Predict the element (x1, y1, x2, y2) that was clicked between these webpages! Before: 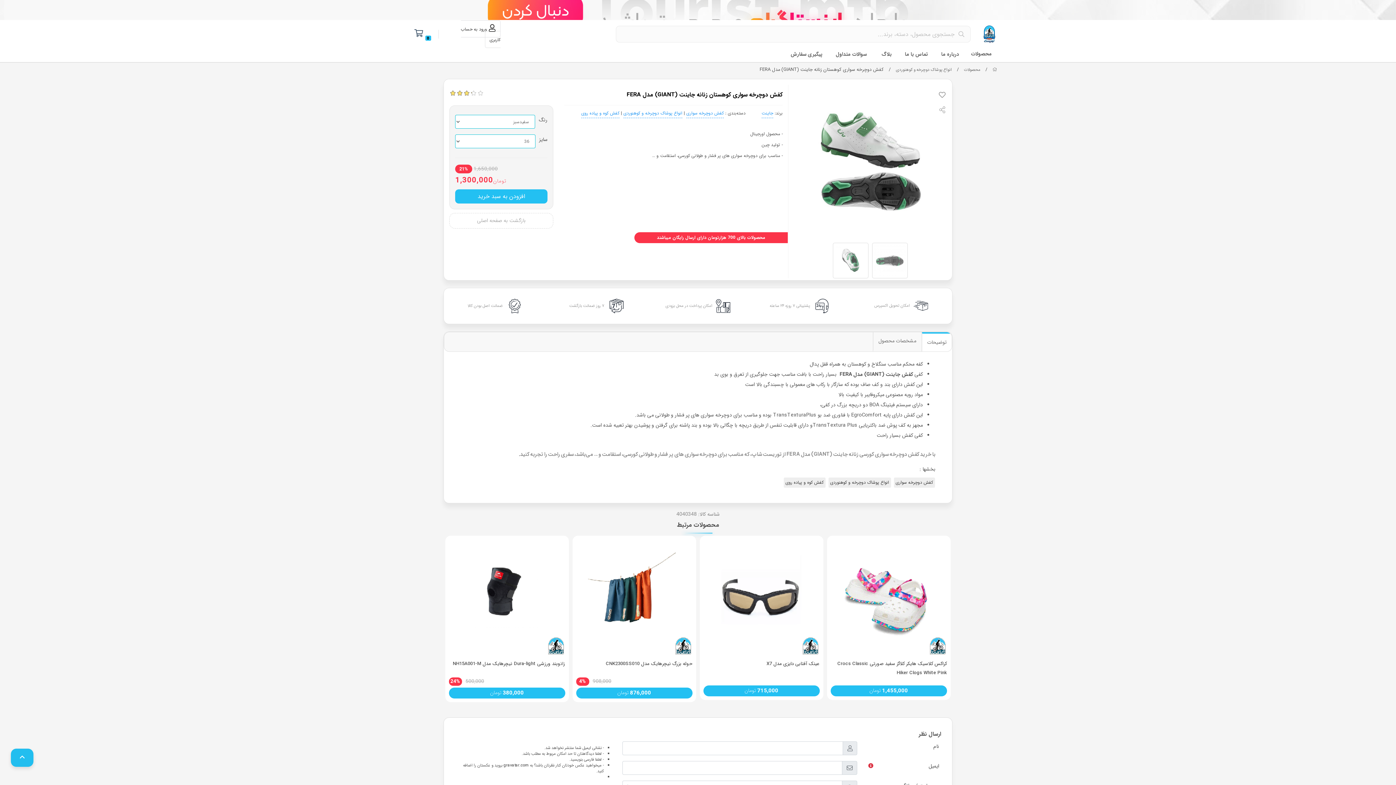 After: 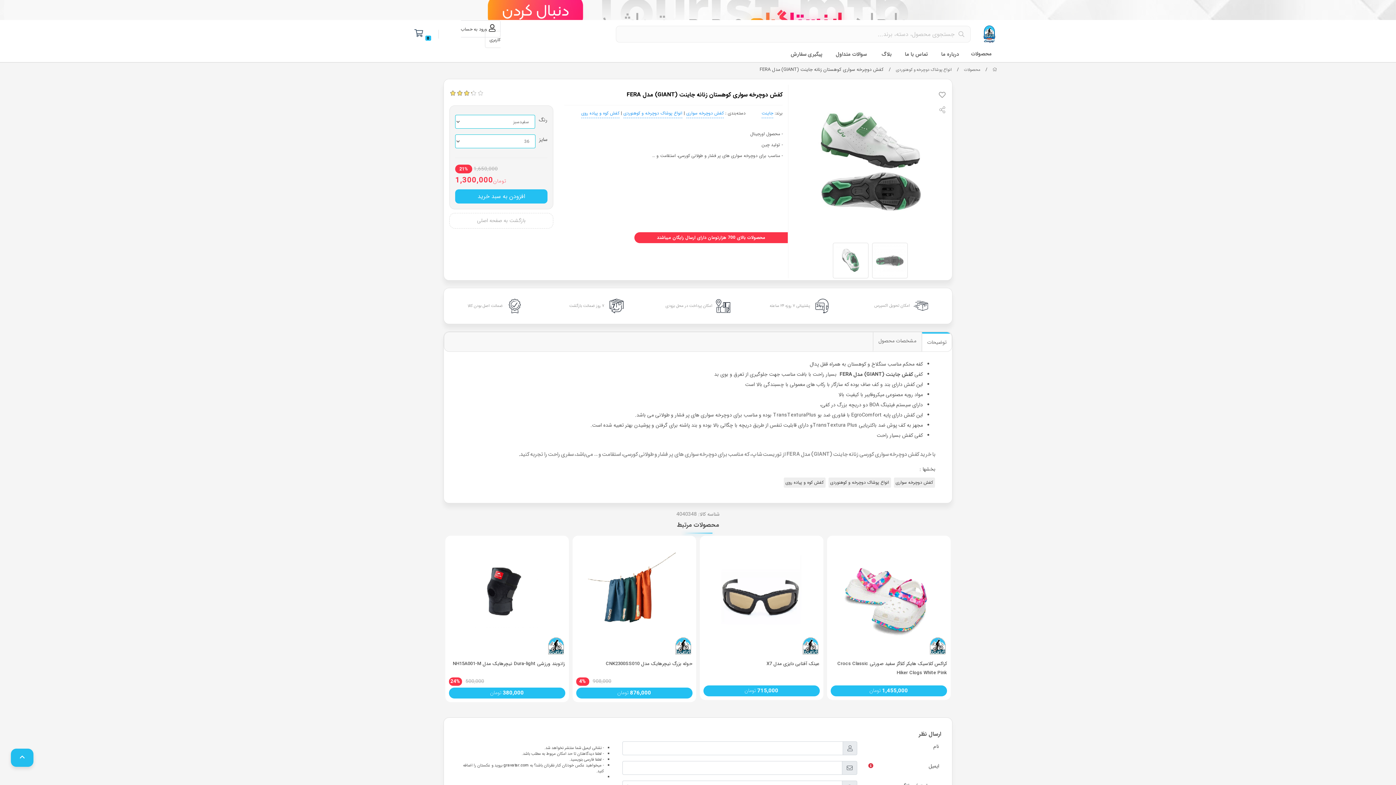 Action: bbox: (922, 332, 951, 351) label: توضیحات